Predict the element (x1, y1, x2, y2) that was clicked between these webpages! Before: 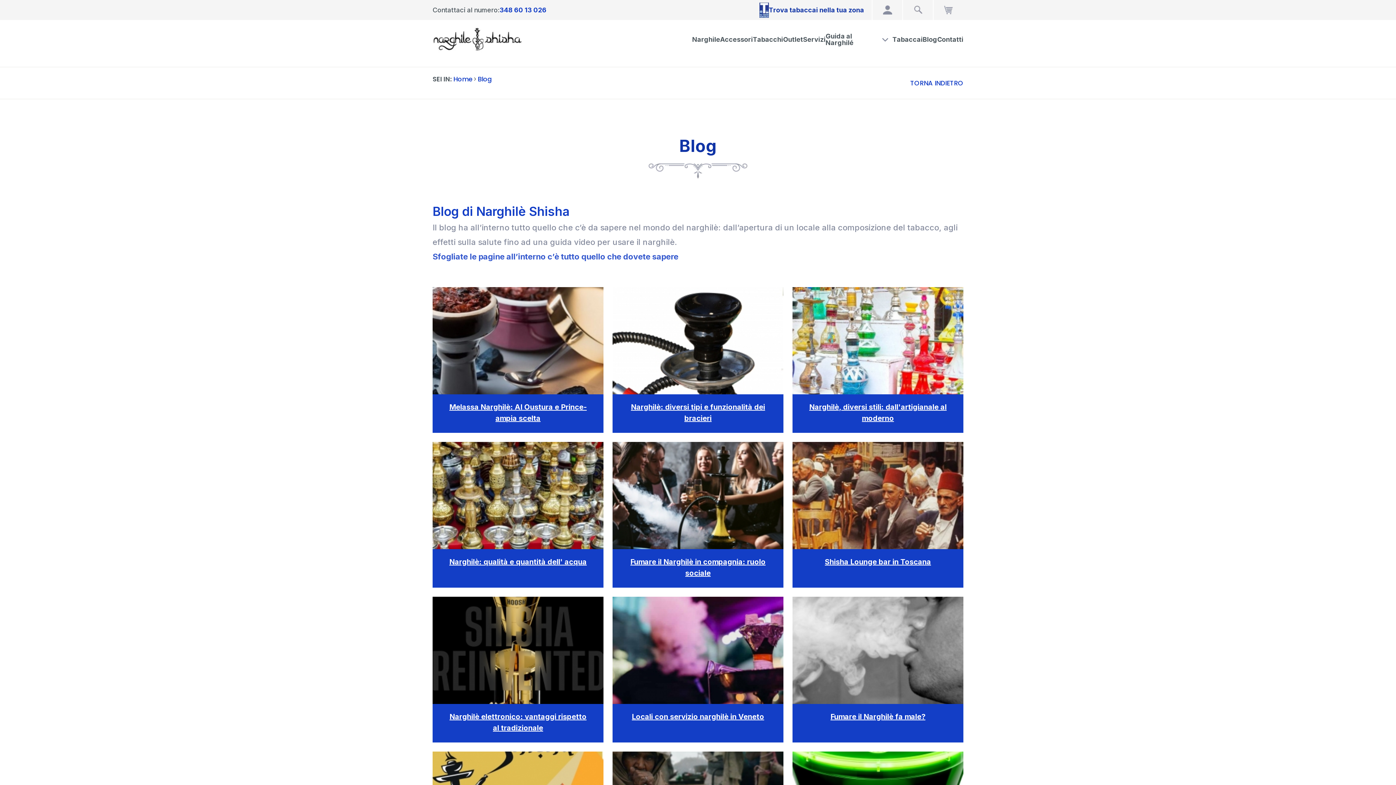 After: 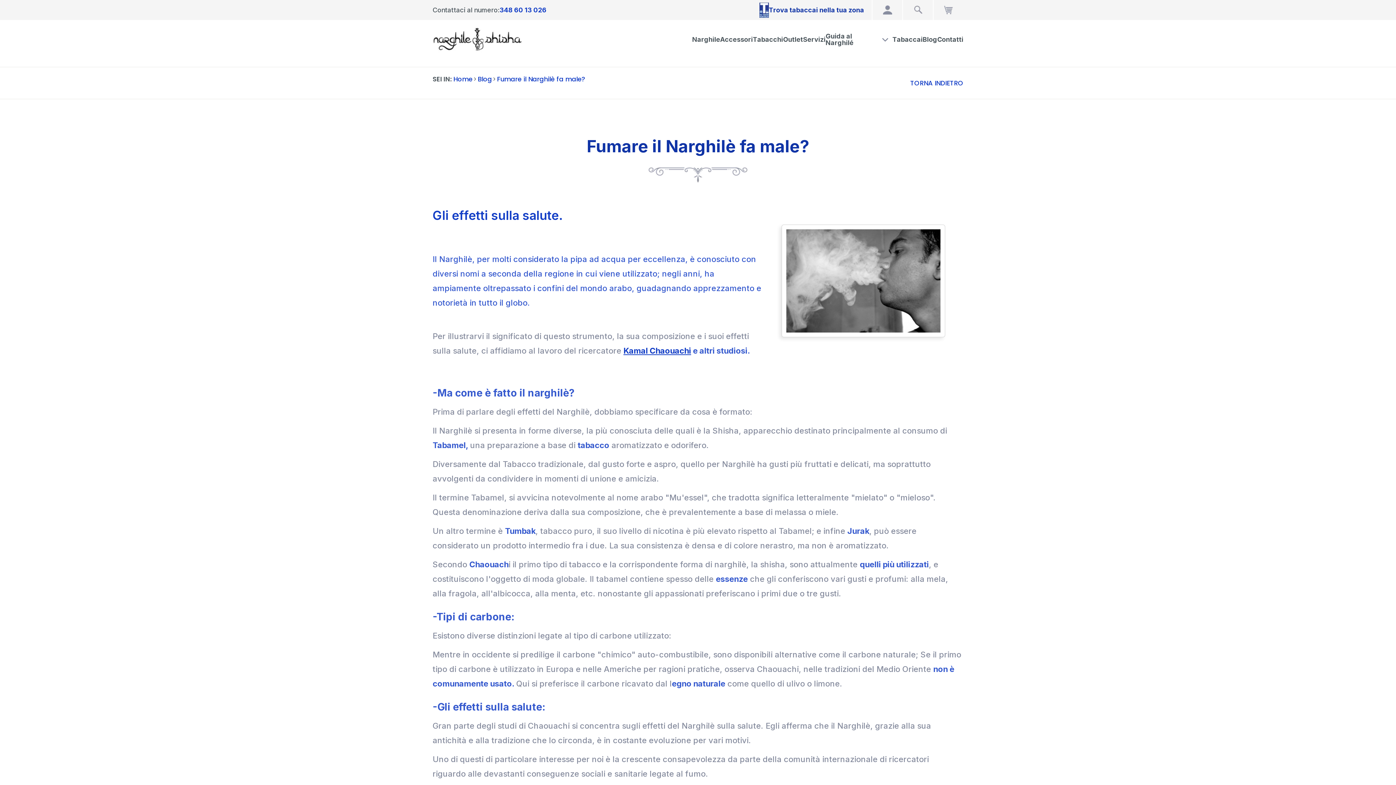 Action: bbox: (792, 597, 963, 742) label: Fumare il Narghilè fa male?